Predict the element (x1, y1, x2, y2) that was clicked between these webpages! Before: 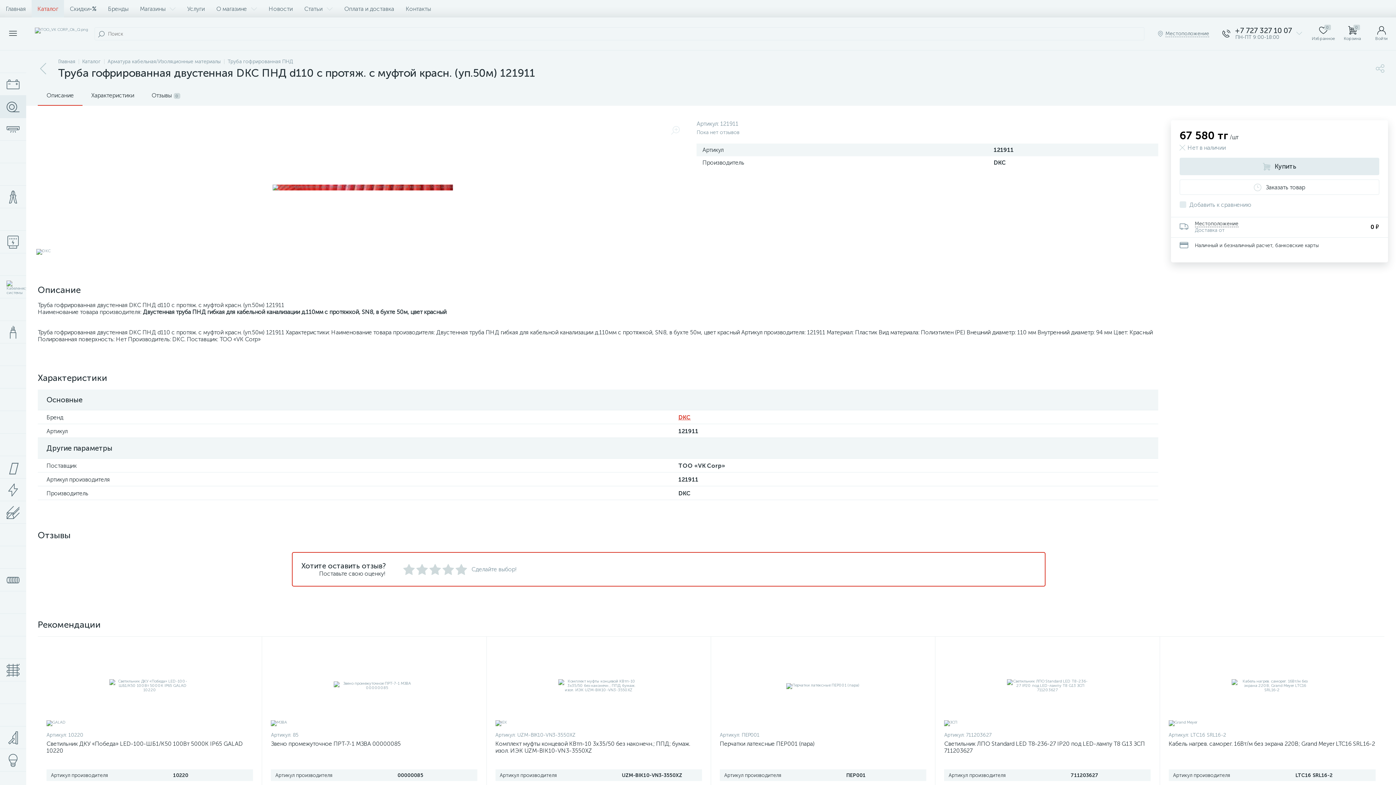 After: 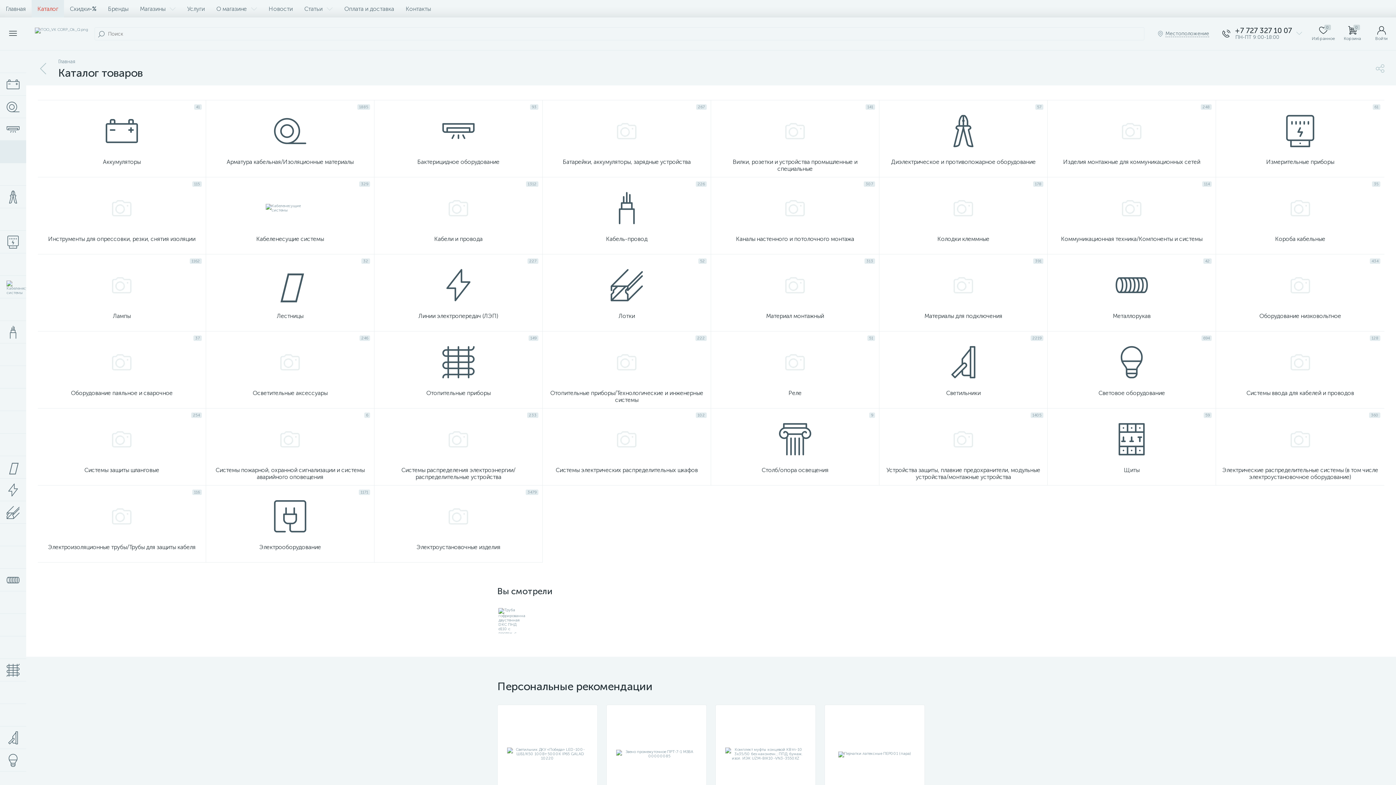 Action: bbox: (0, 343, 26, 366)